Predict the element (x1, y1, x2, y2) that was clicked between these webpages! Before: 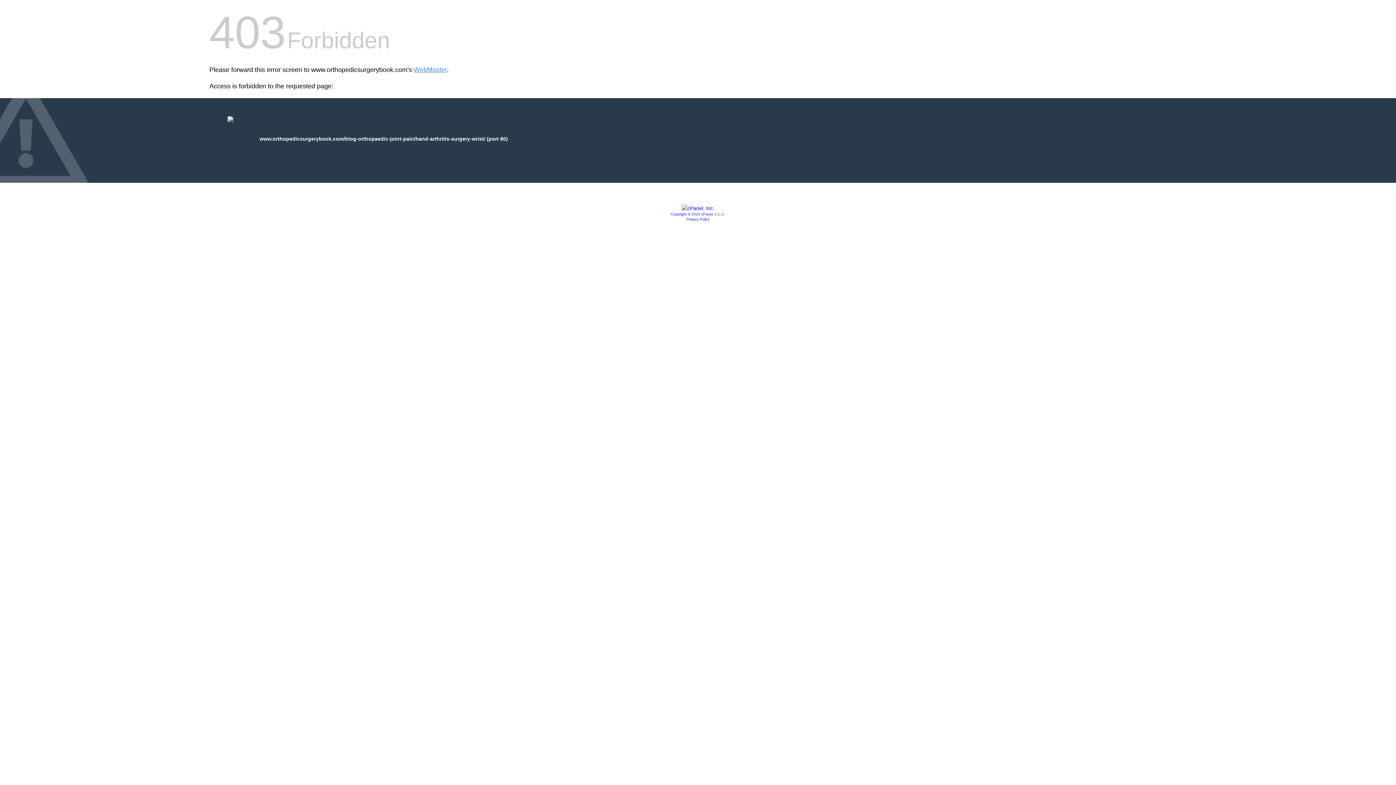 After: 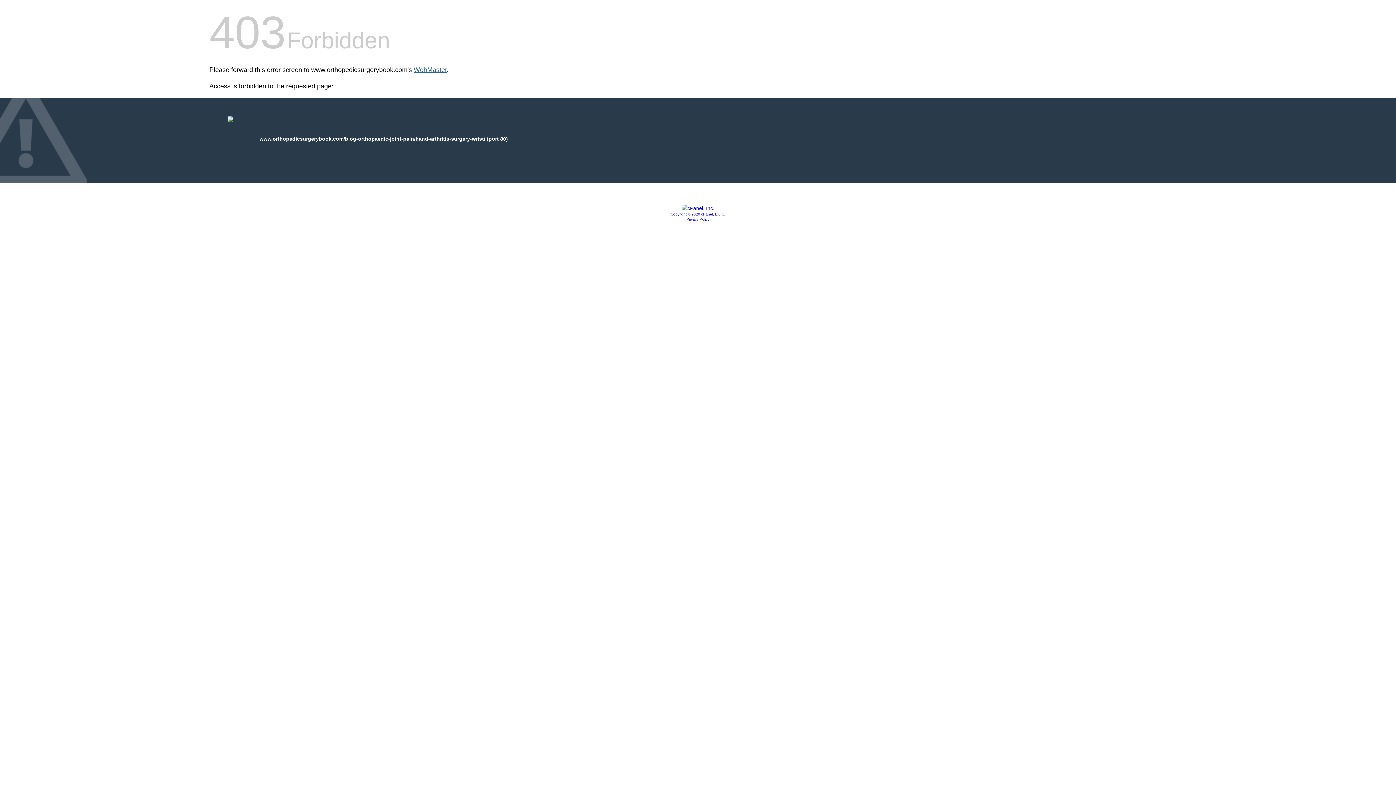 Action: bbox: (413, 66, 446, 73) label: WebMaster